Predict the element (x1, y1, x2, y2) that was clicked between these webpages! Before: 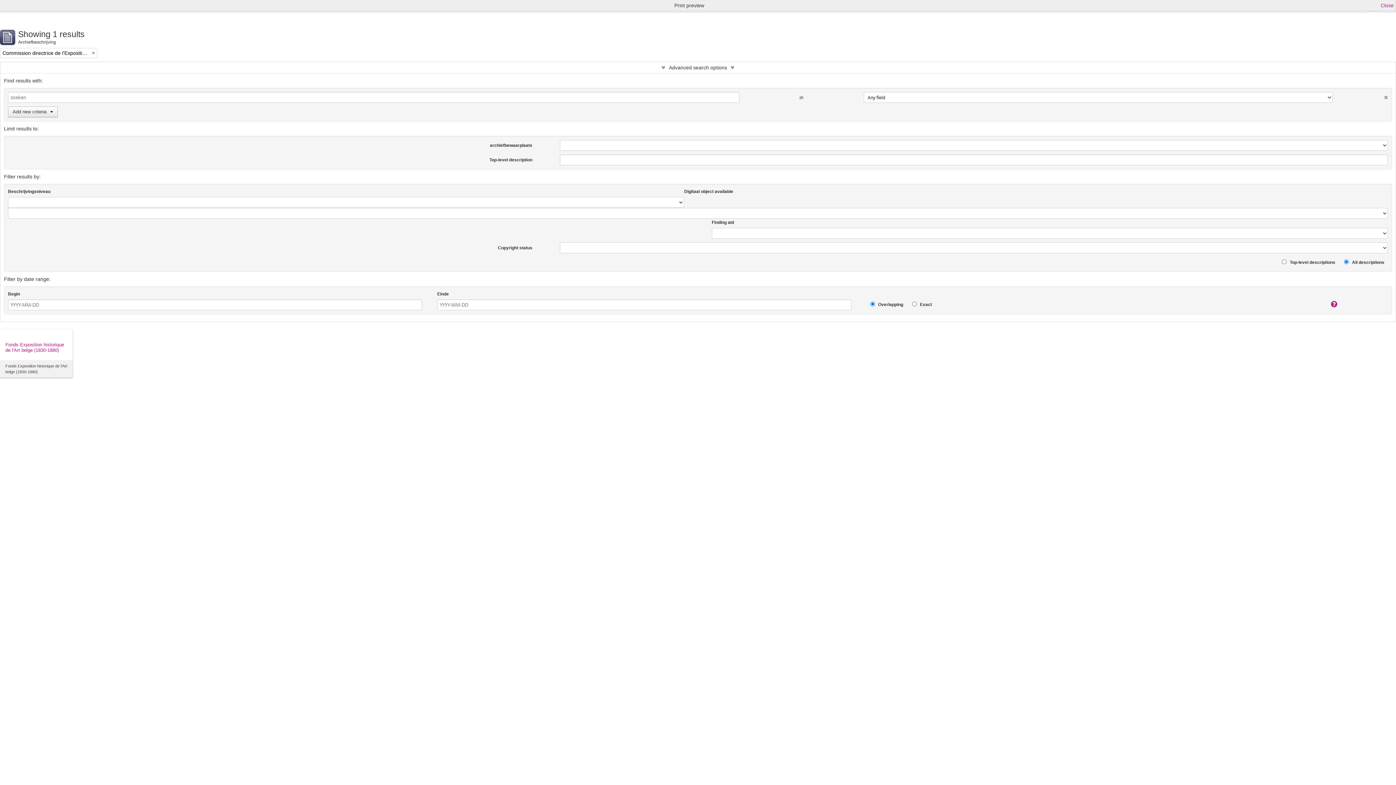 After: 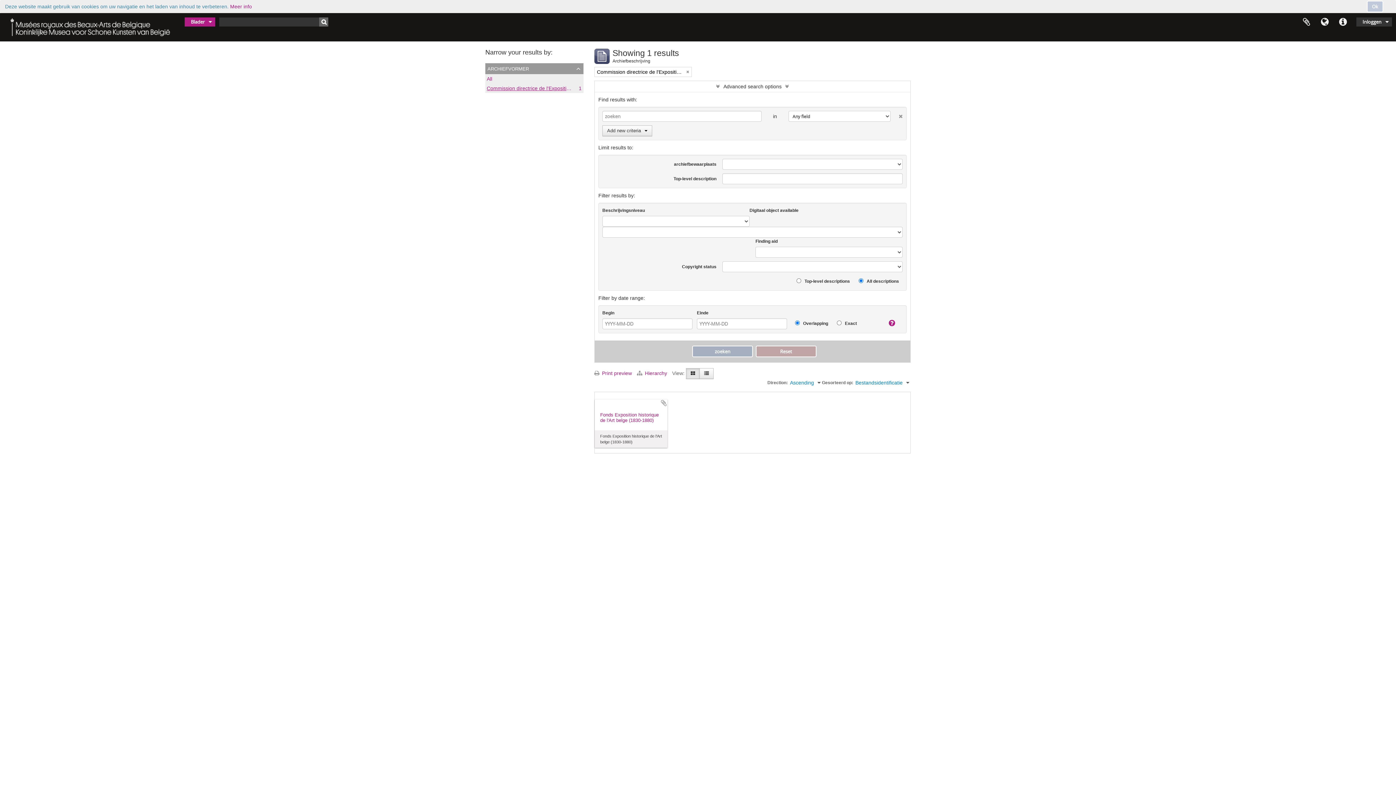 Action: bbox: (1381, 1, 1394, 9) label: Close